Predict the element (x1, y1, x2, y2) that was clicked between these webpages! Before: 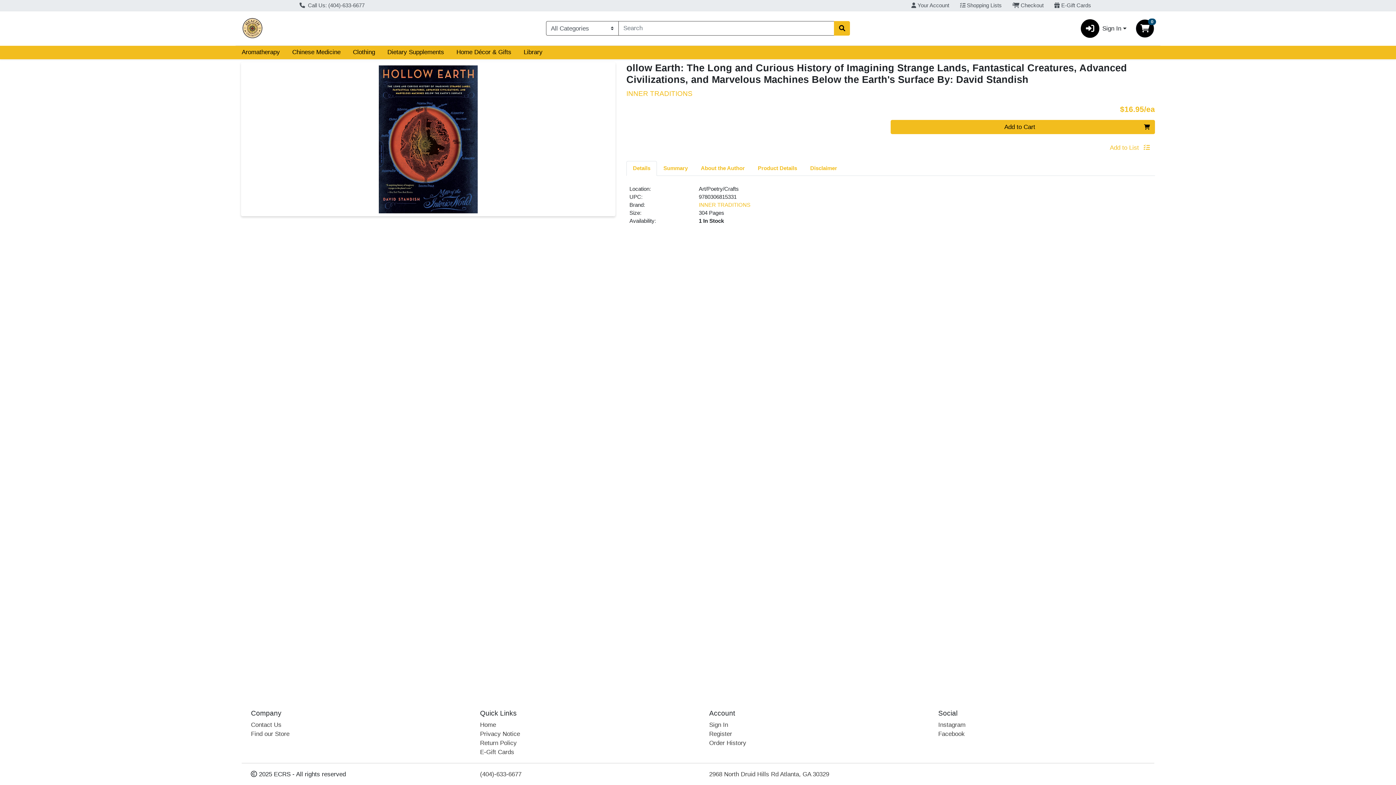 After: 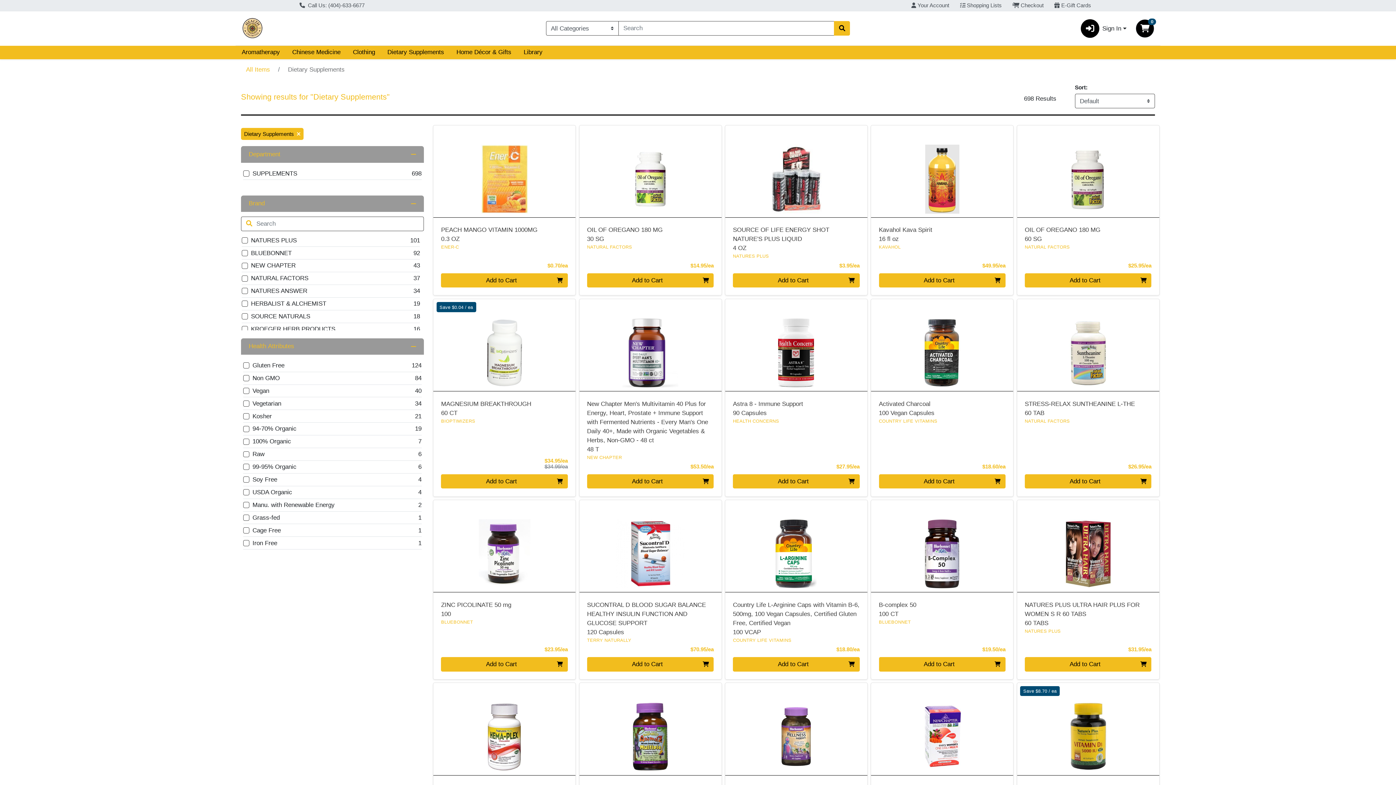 Action: label: Dietary Supplements bbox: (381, 45, 450, 59)